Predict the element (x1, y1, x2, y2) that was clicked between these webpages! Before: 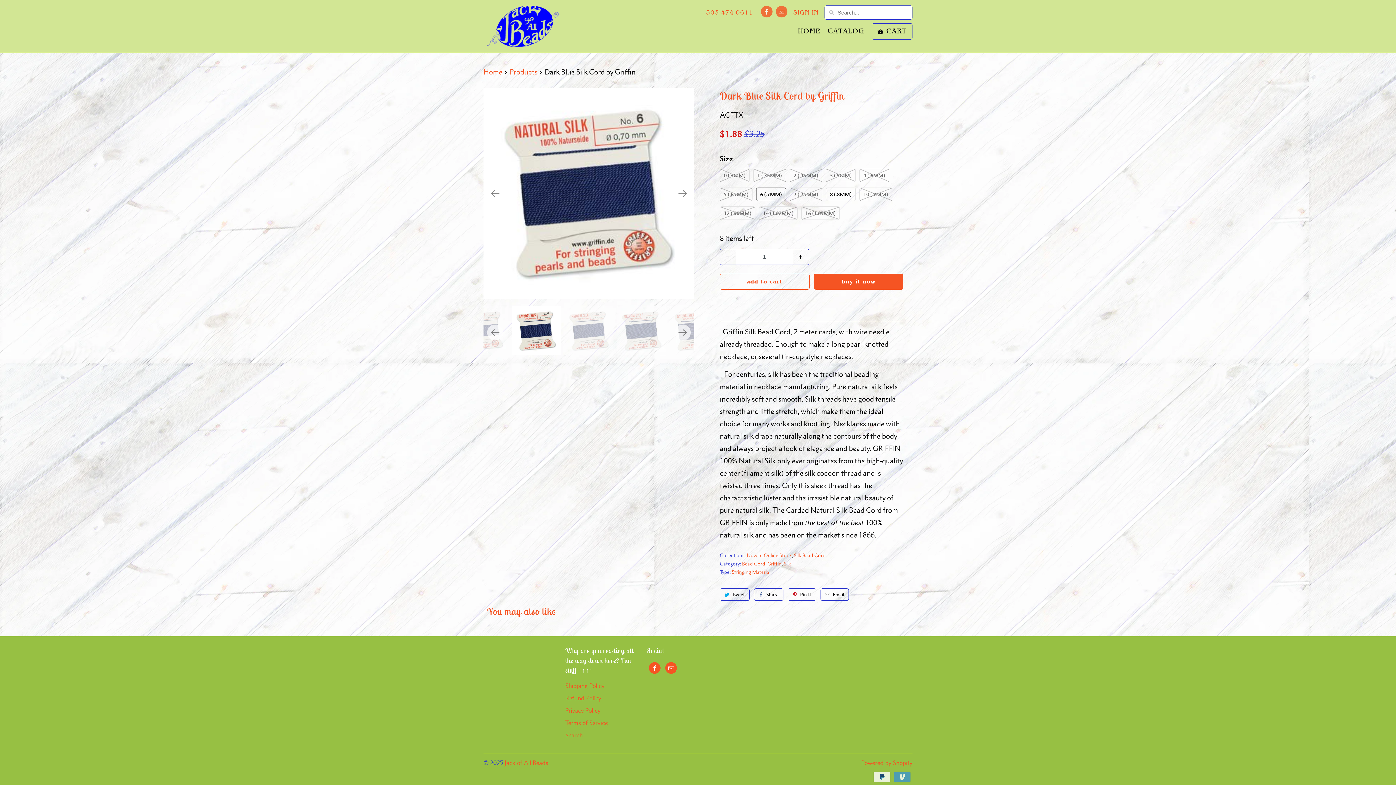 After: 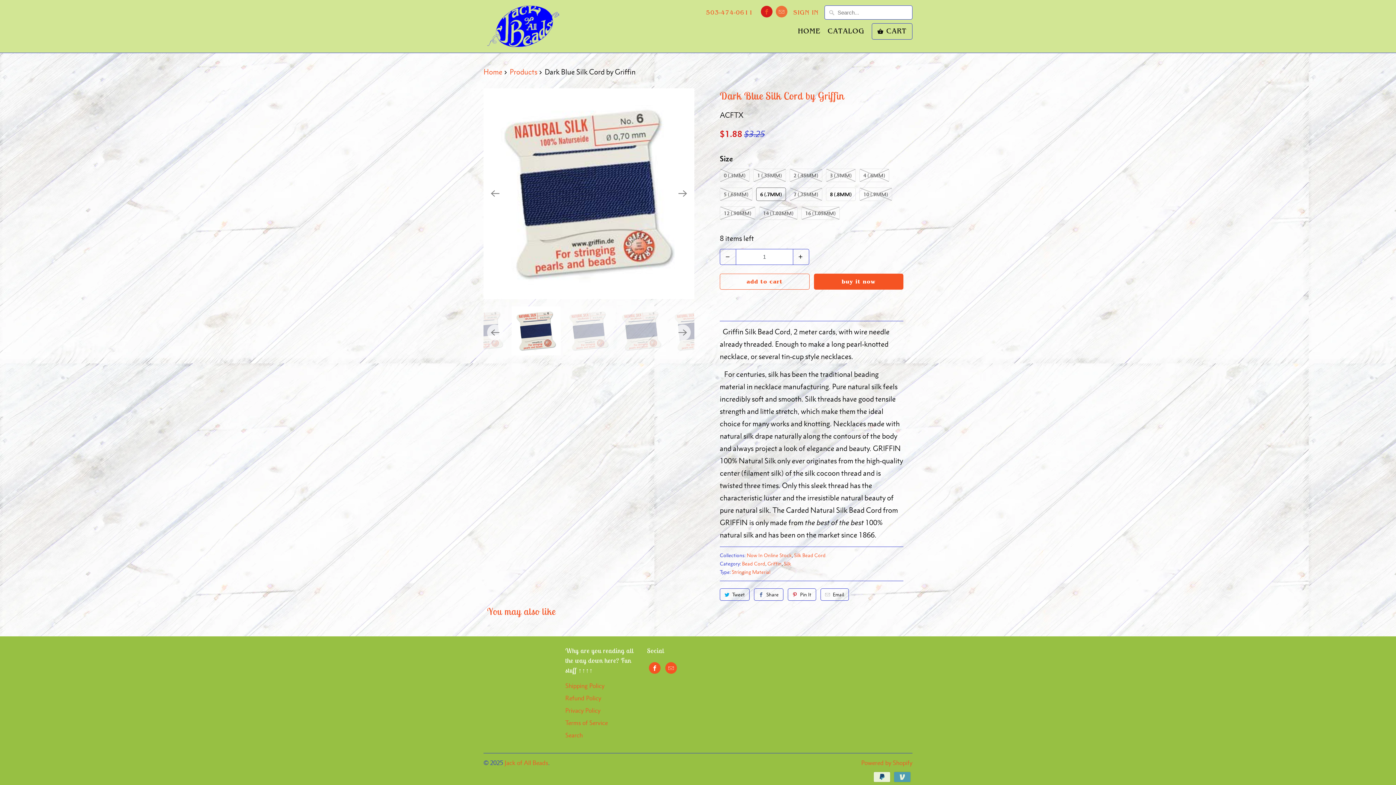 Action: bbox: (761, 5, 772, 17)